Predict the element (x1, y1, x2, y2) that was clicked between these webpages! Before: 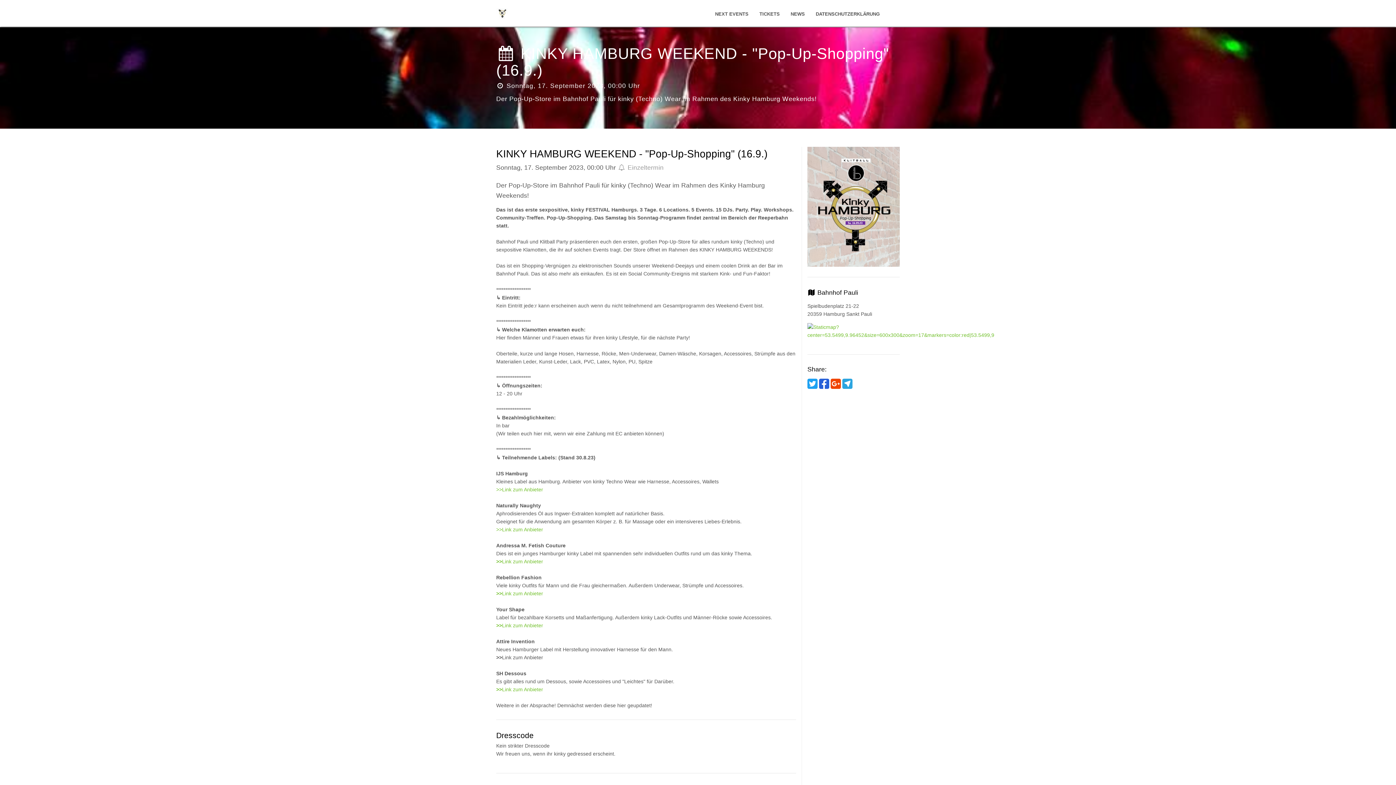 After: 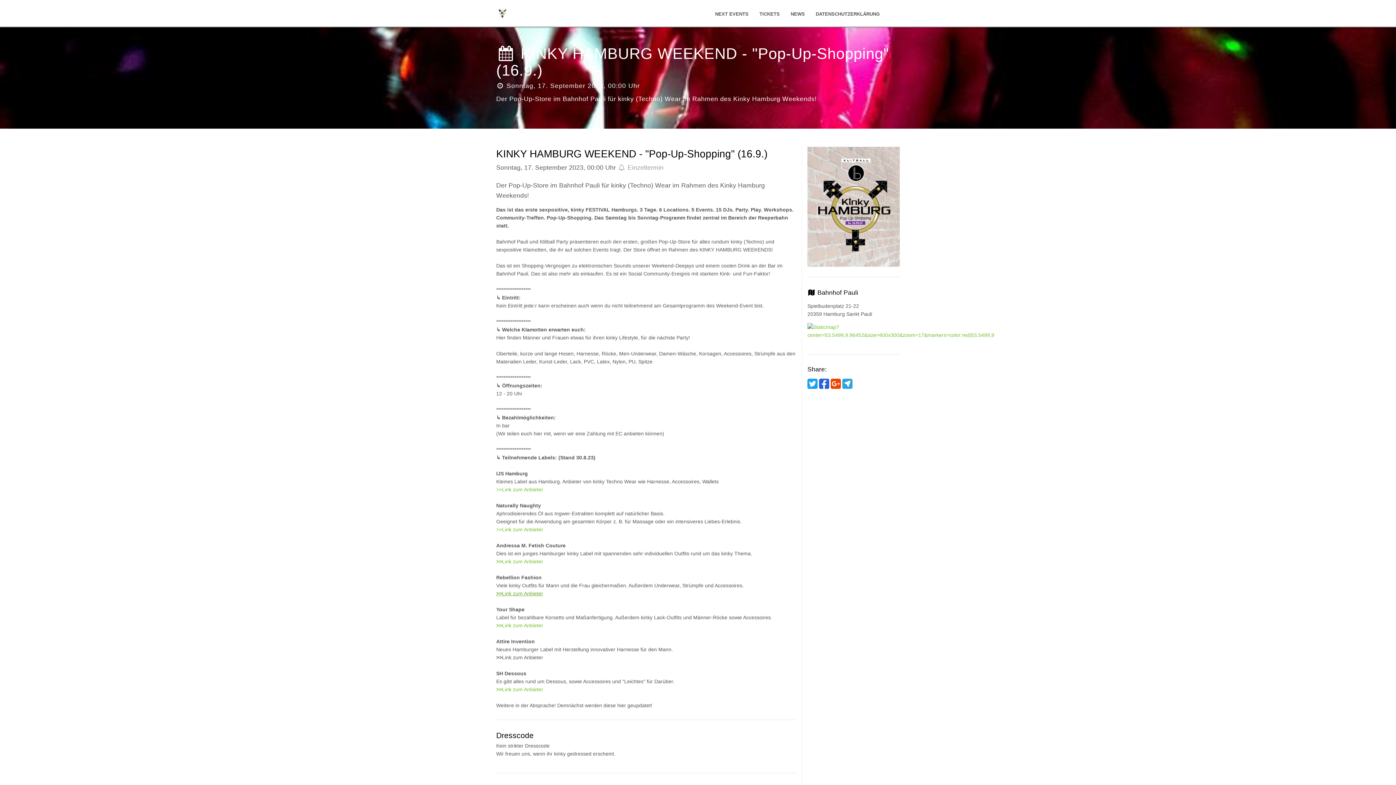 Action: bbox: (496, 590, 543, 596) label: >>Link zum Anbieter